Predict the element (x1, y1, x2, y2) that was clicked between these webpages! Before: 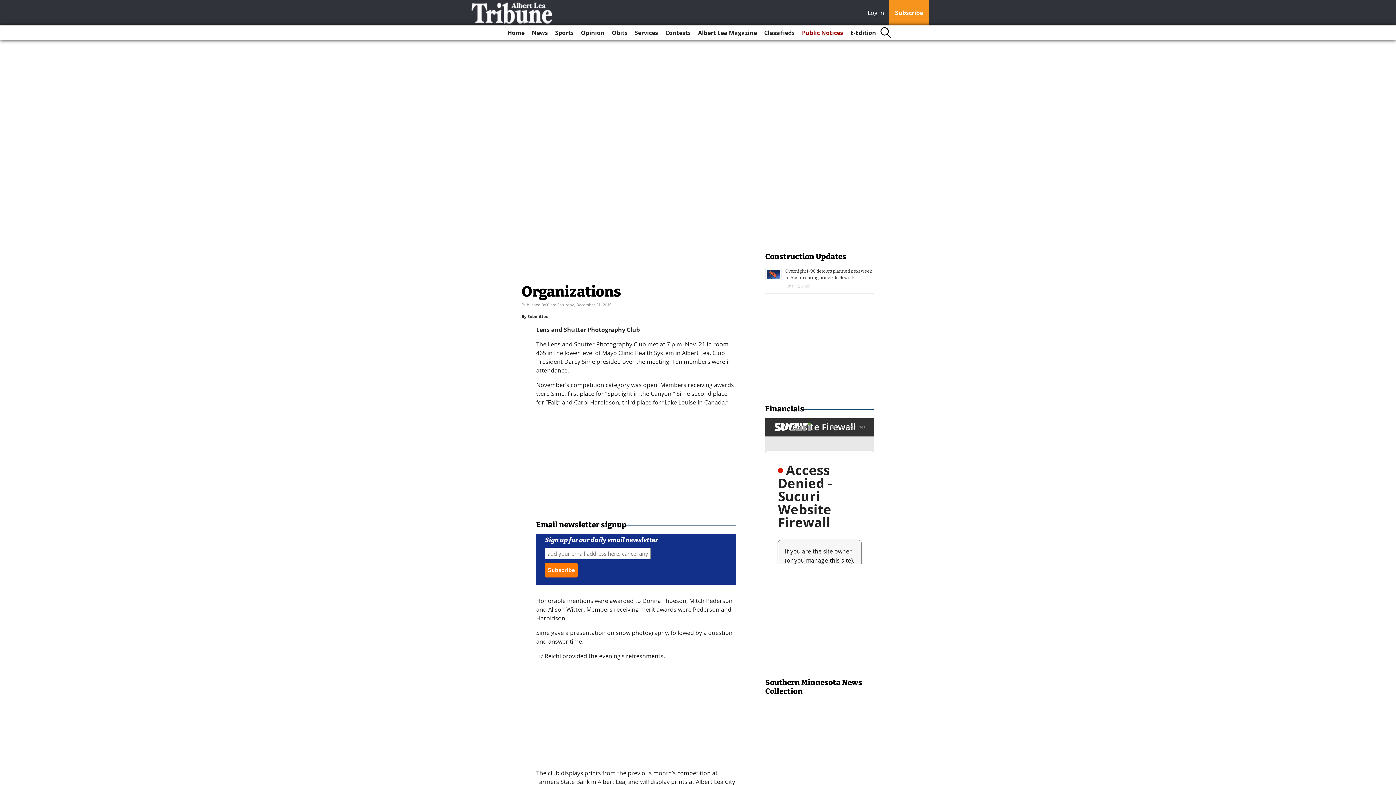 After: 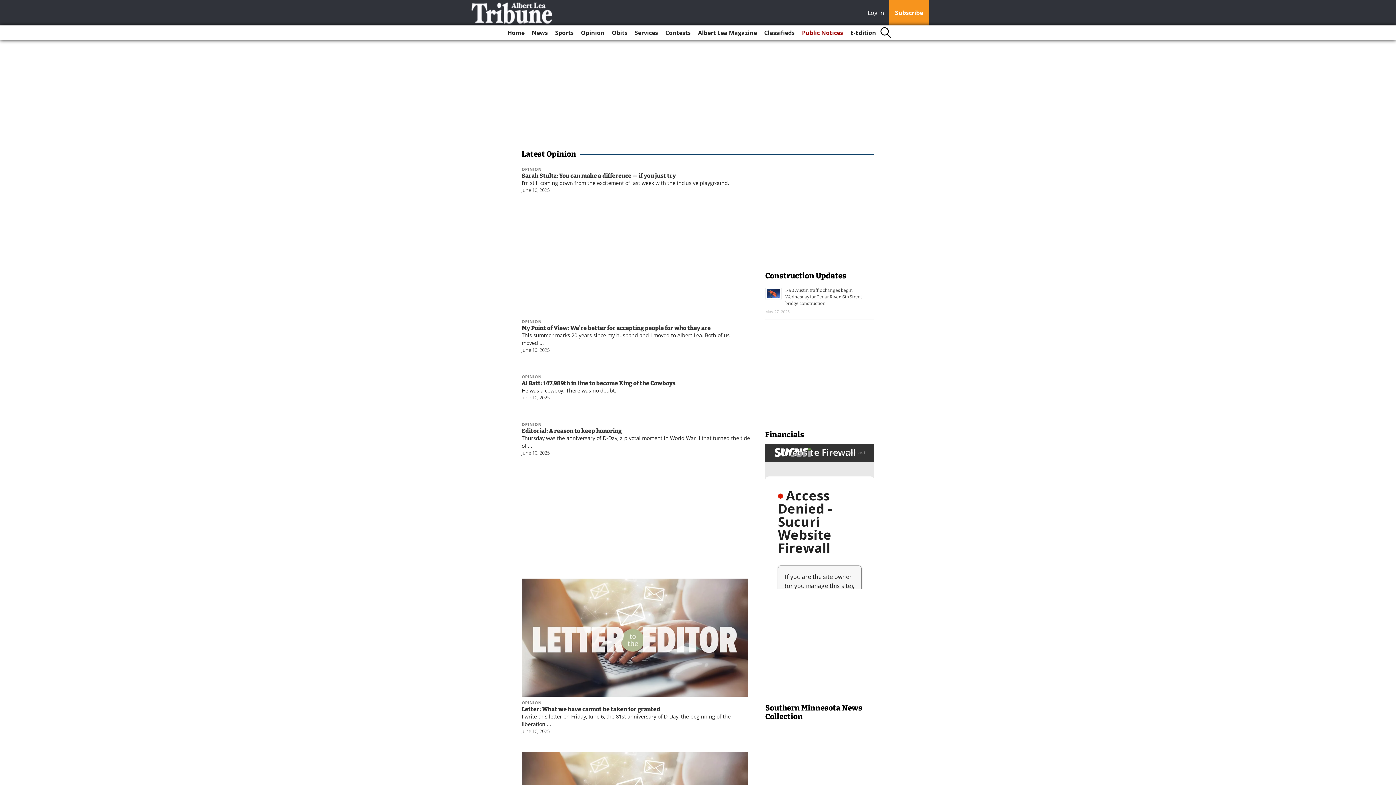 Action: label: Opinion bbox: (578, 25, 607, 40)